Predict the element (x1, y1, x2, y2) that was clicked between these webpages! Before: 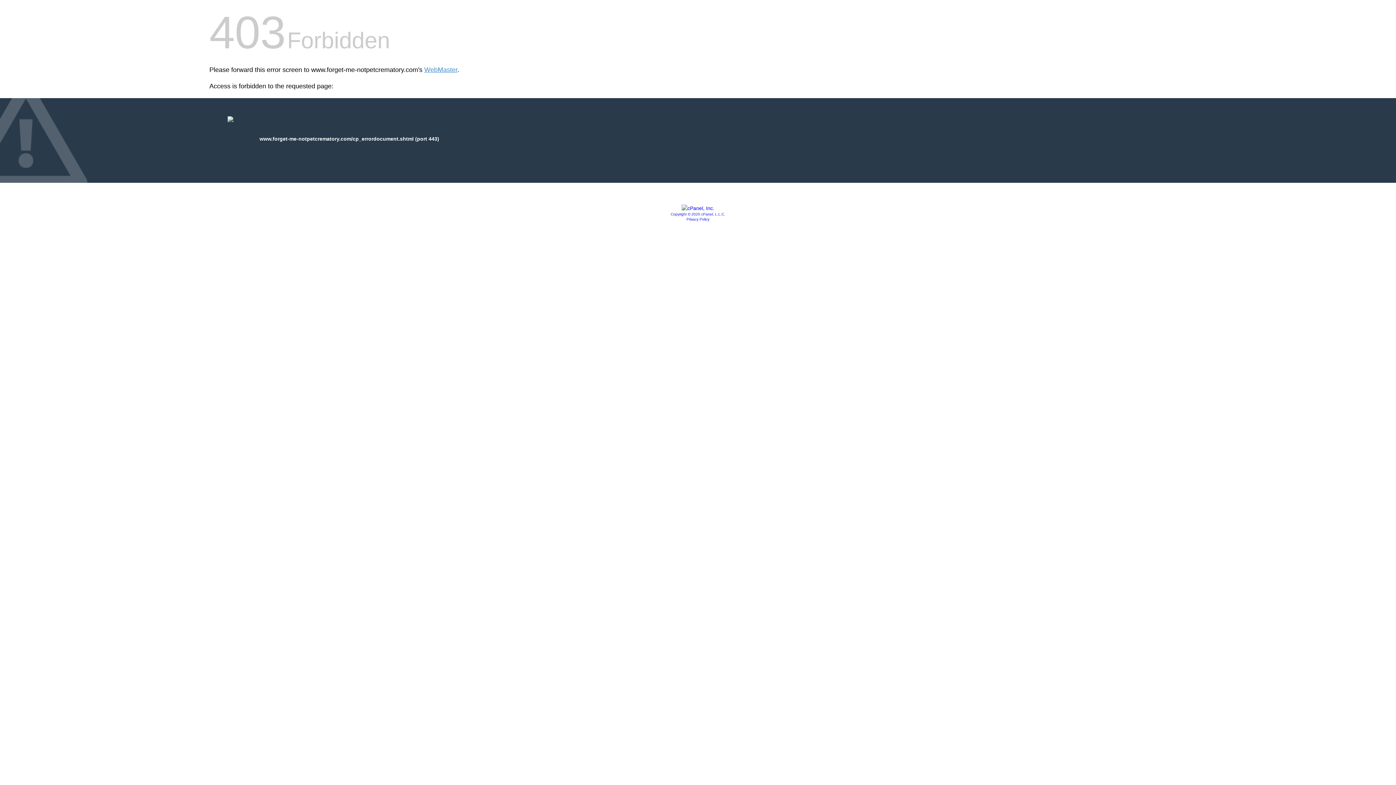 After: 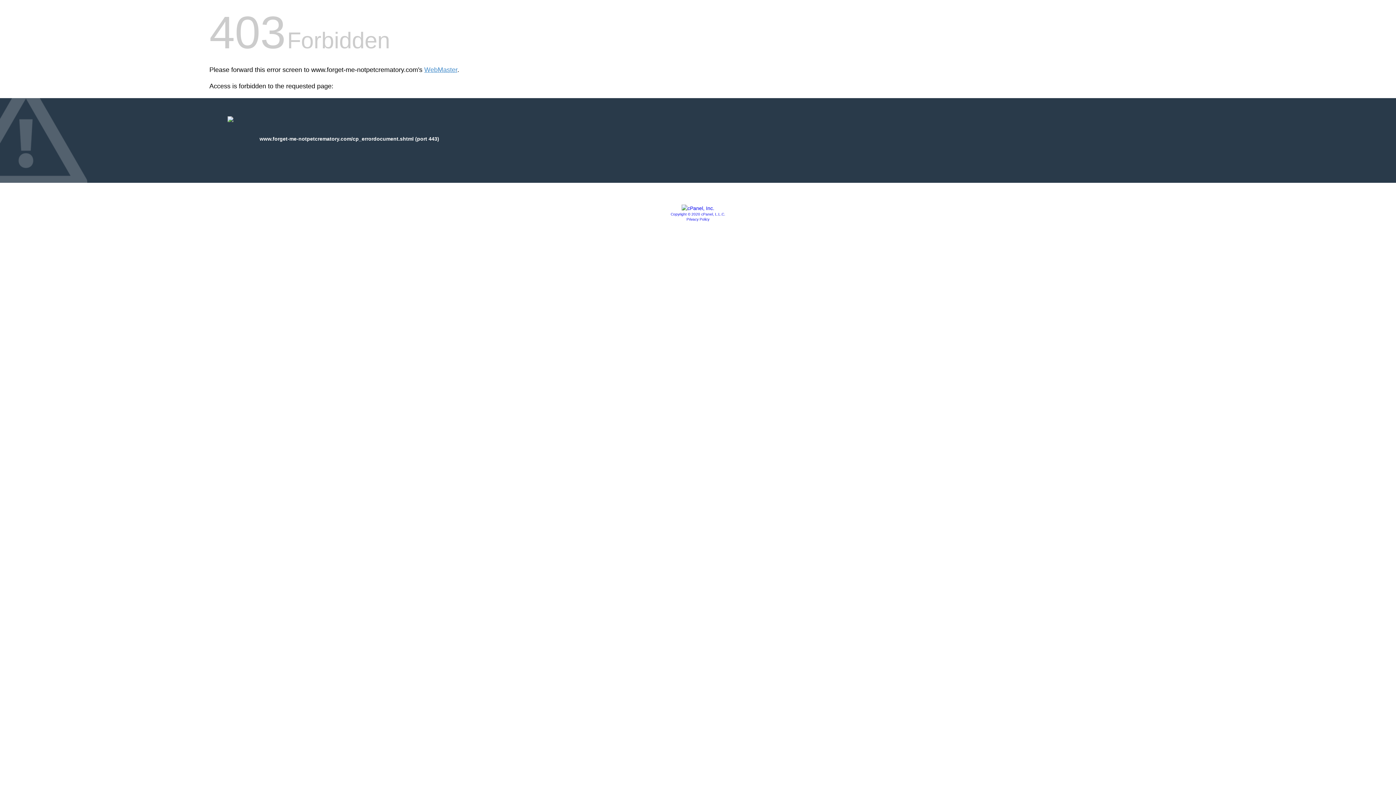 Action: bbox: (681, 205, 714, 211)